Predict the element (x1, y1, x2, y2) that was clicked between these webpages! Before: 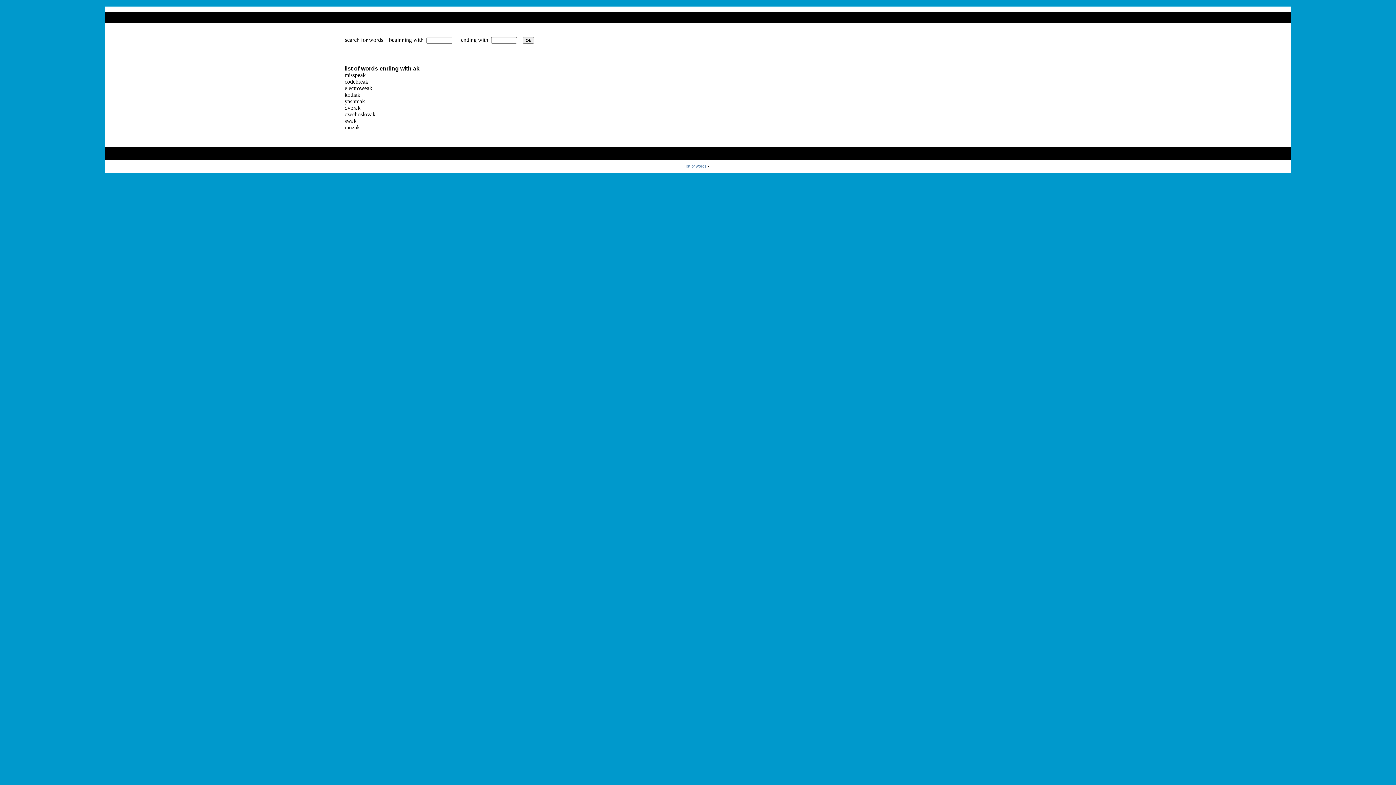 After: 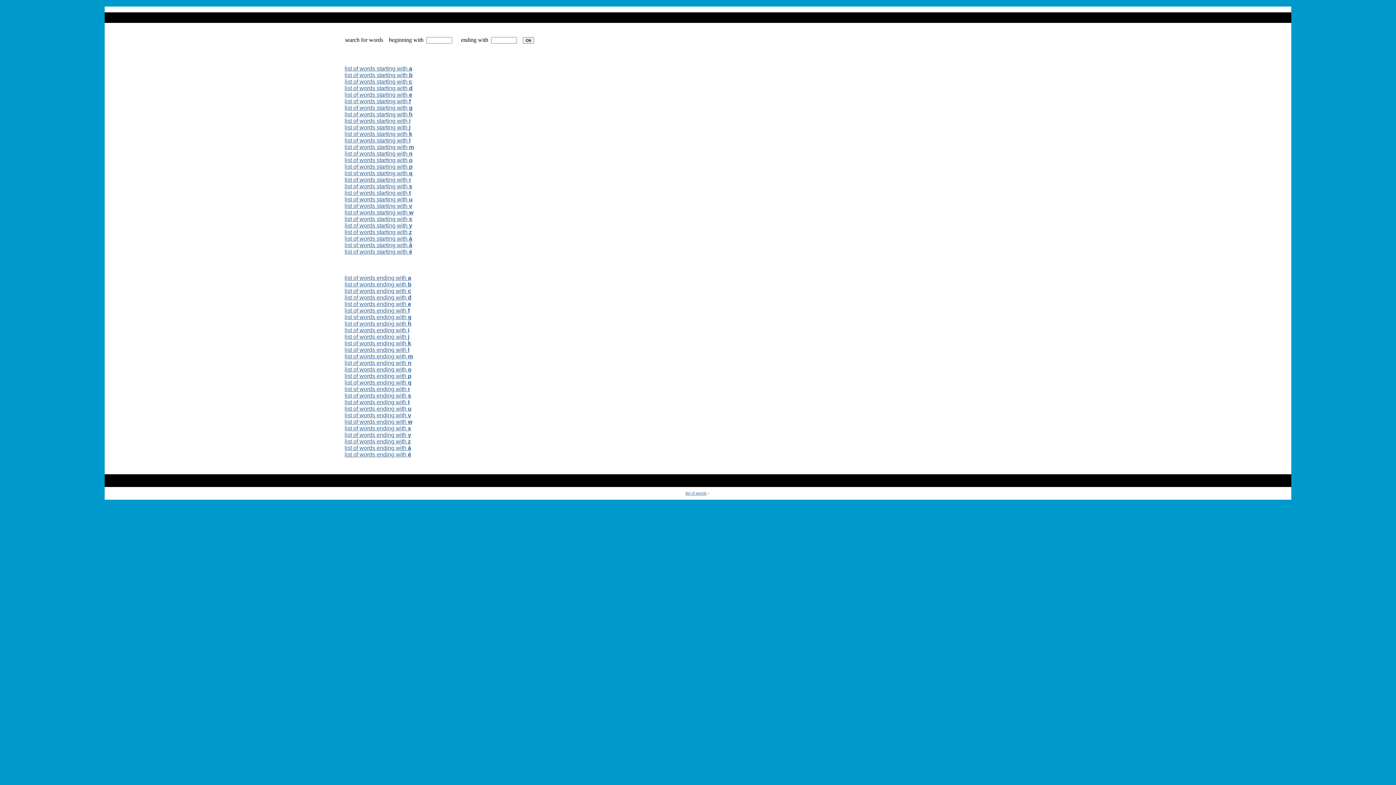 Action: label: list of words bbox: (685, 164, 706, 168)